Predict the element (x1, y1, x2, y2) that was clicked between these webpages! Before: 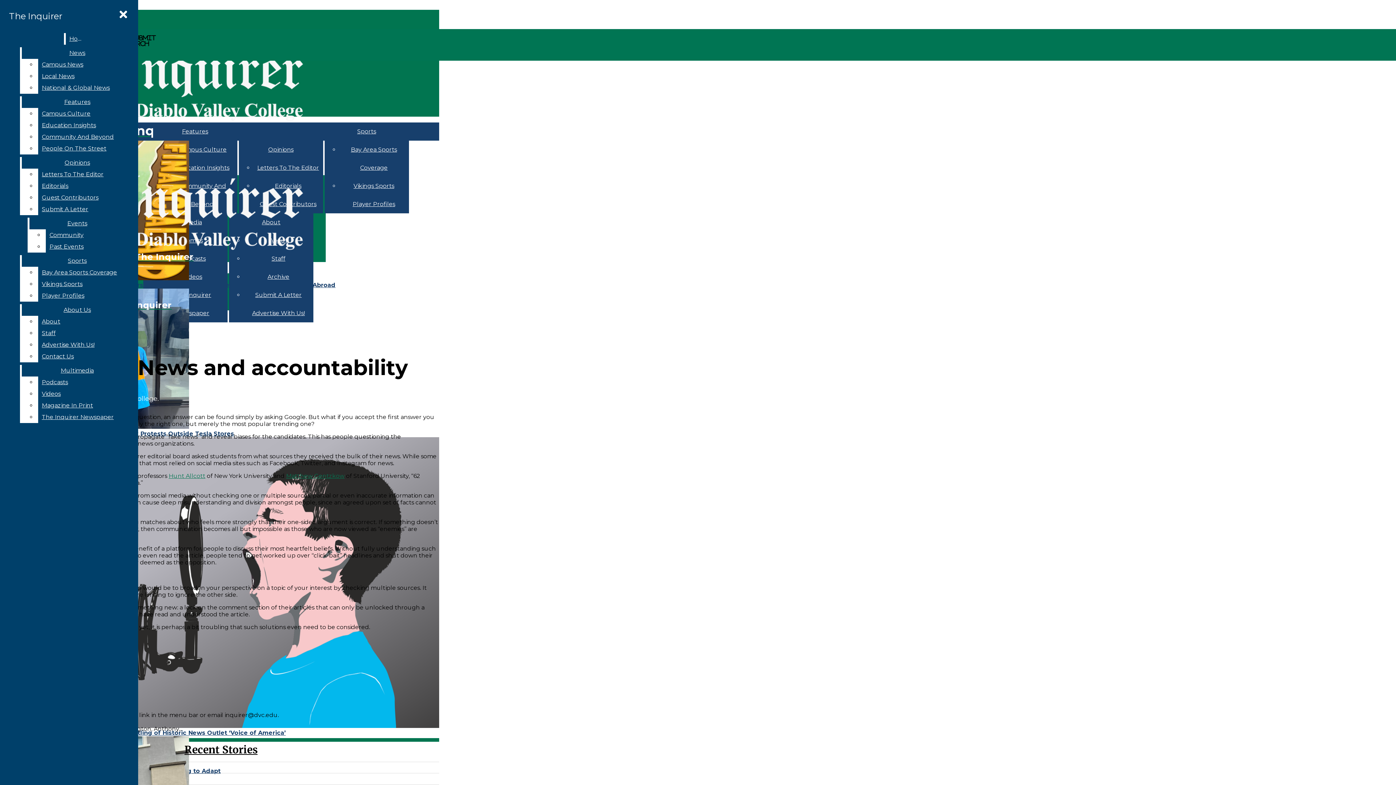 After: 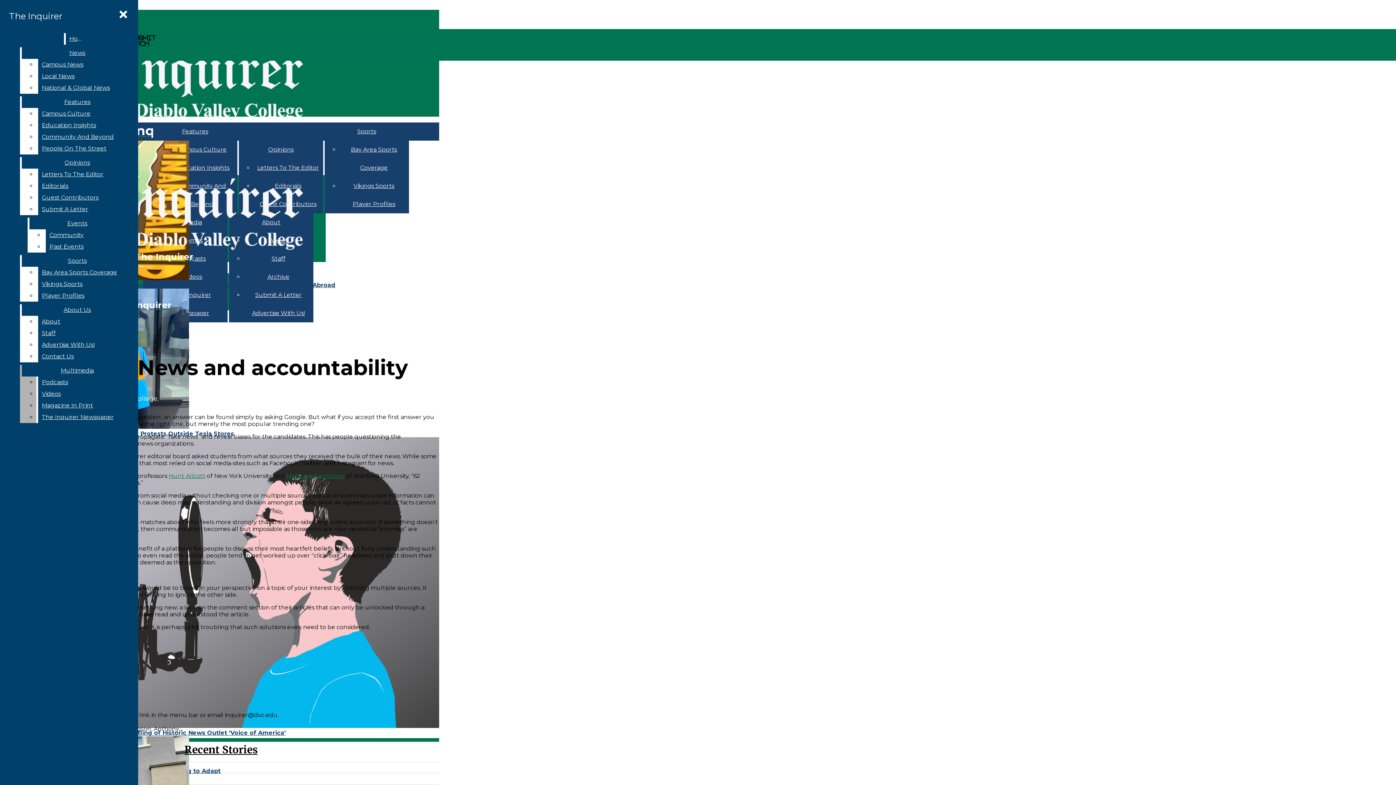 Action: bbox: (38, 400, 132, 411) label: Magazine In Print